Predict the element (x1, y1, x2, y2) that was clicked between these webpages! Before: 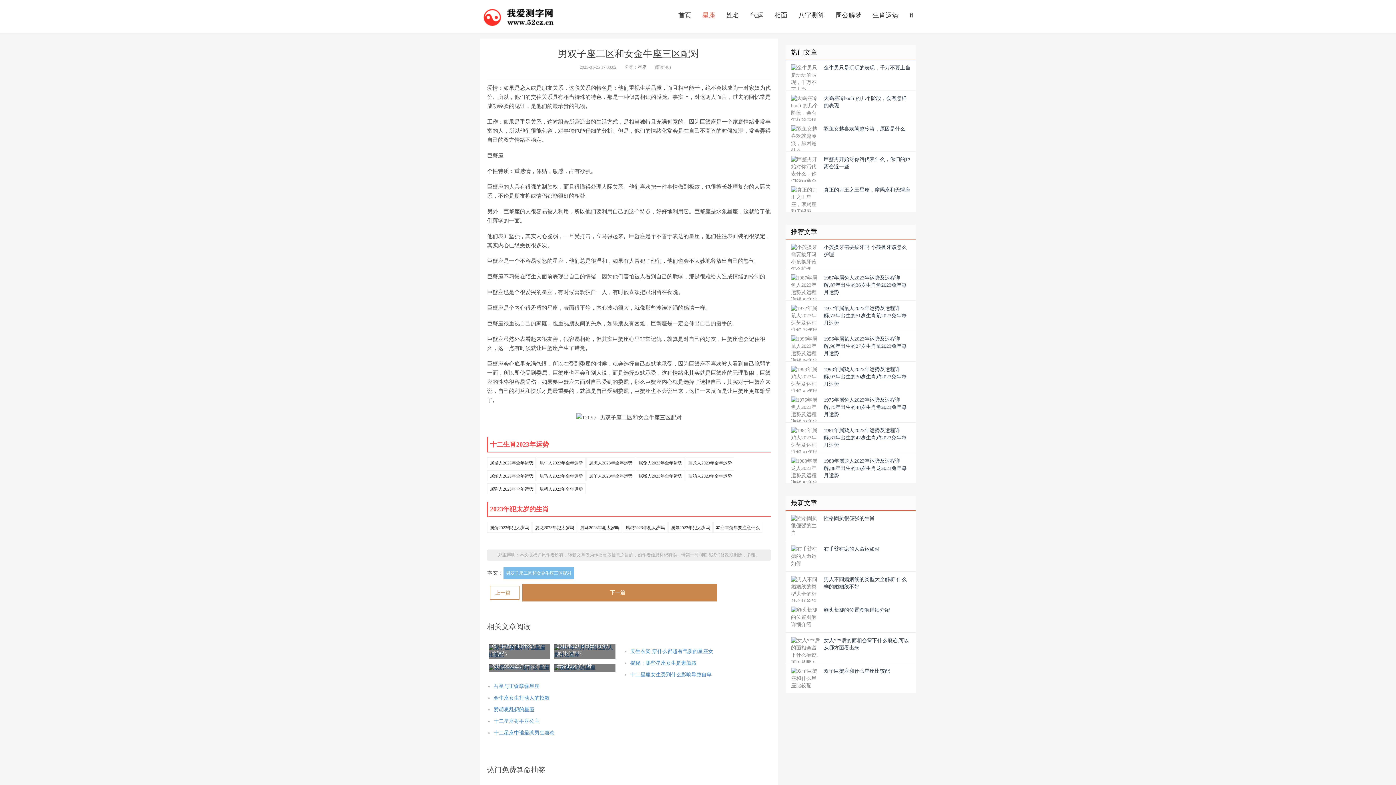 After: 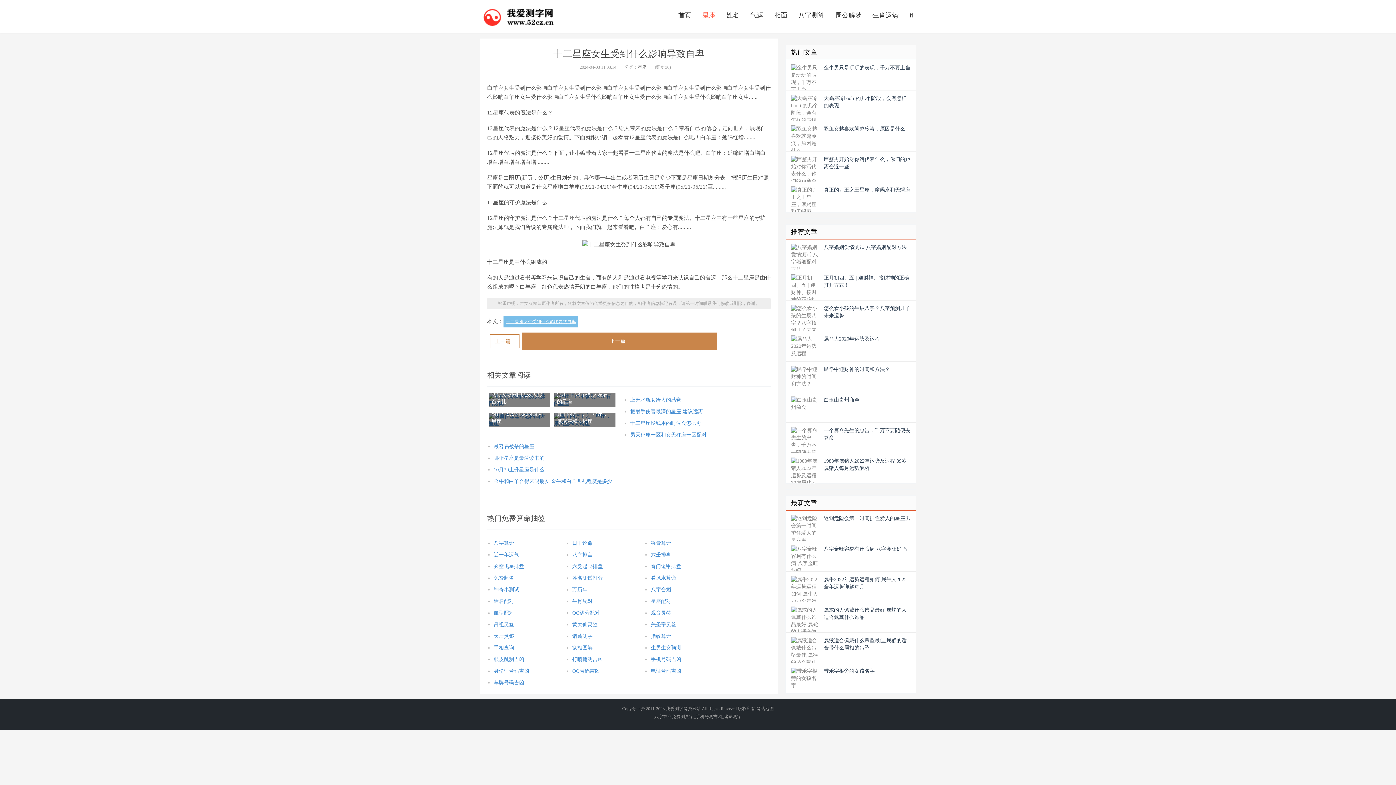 Action: bbox: (630, 672, 711, 677) label: 十二星座女生受到什么影响导致自卑